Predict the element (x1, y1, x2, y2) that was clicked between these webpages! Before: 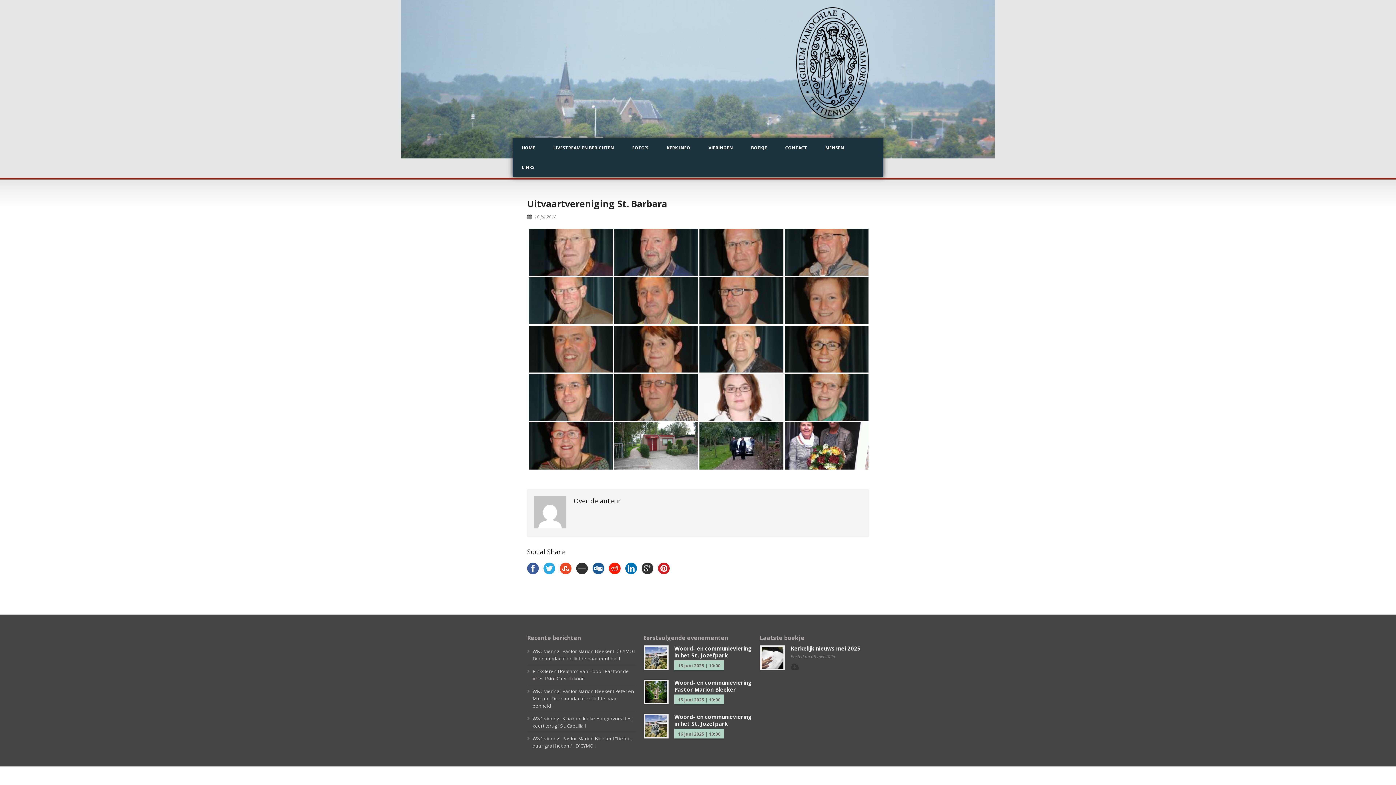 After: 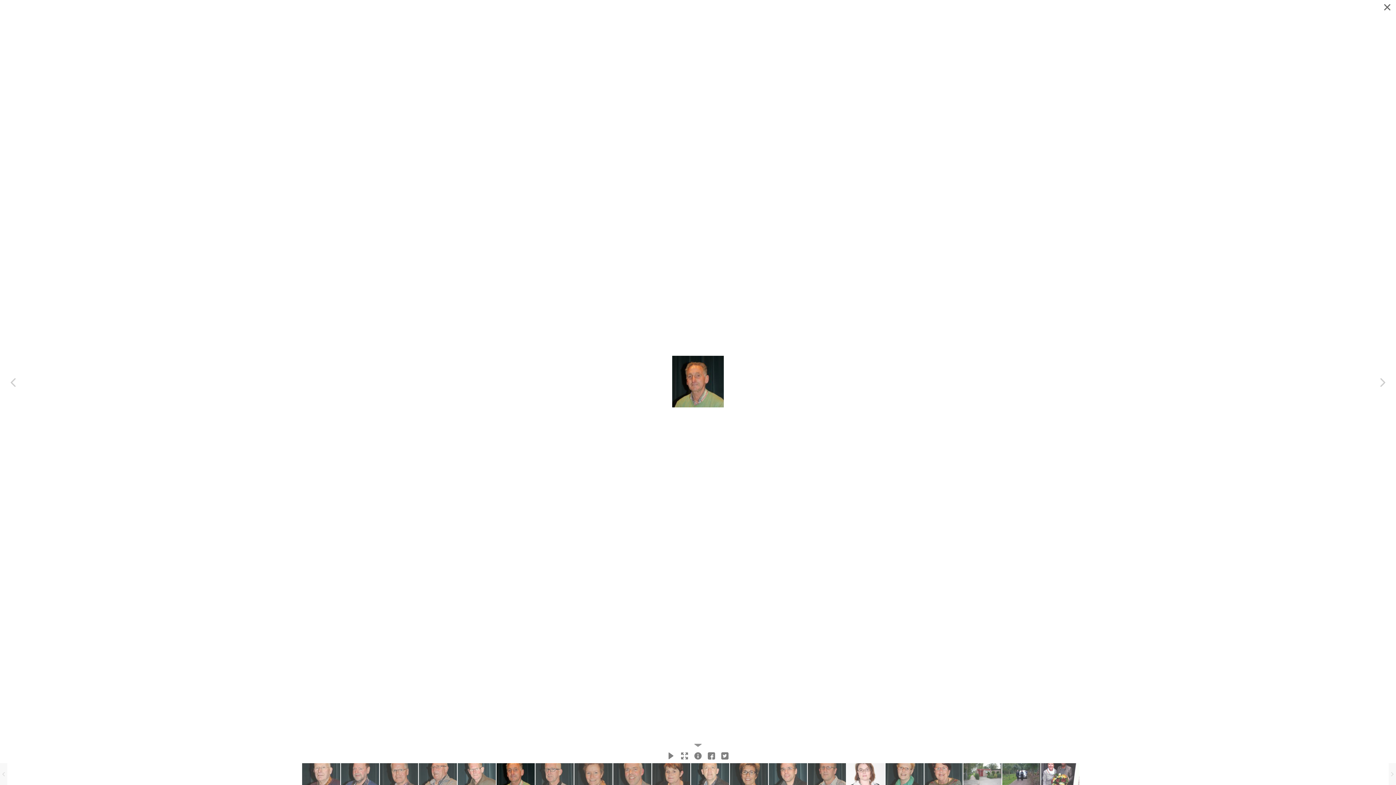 Action: bbox: (614, 277, 698, 324) label: Cor Blom